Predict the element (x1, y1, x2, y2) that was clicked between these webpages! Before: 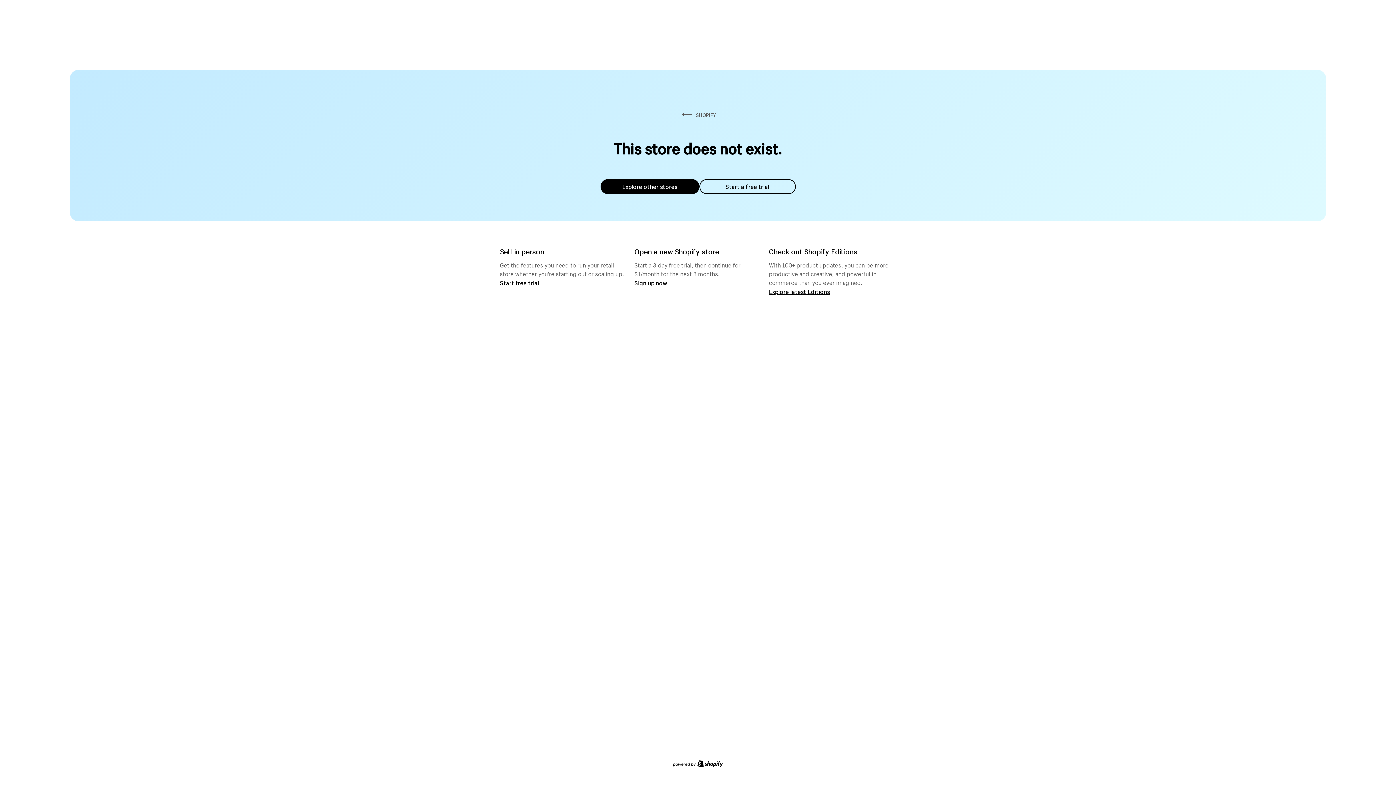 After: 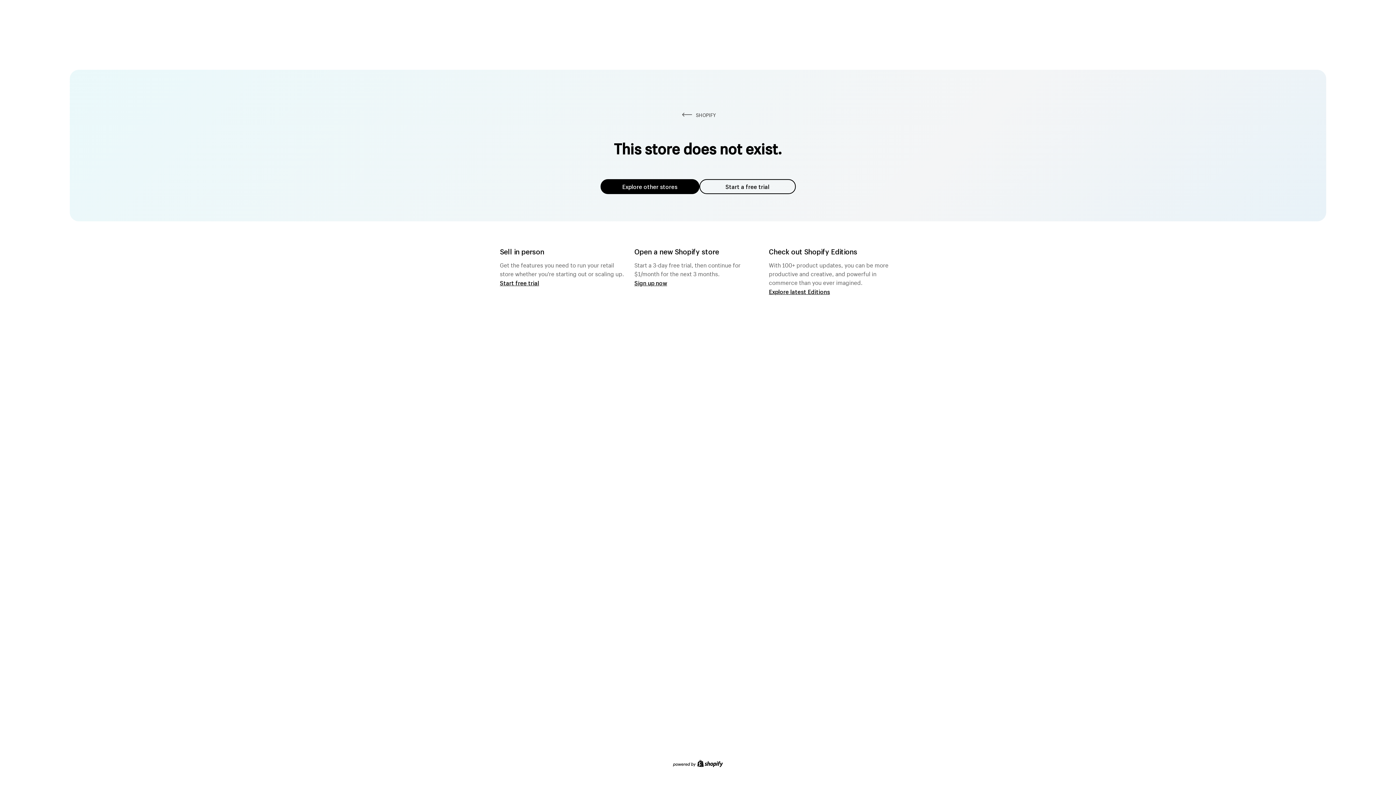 Action: bbox: (699, 179, 795, 194) label: Start a free trial